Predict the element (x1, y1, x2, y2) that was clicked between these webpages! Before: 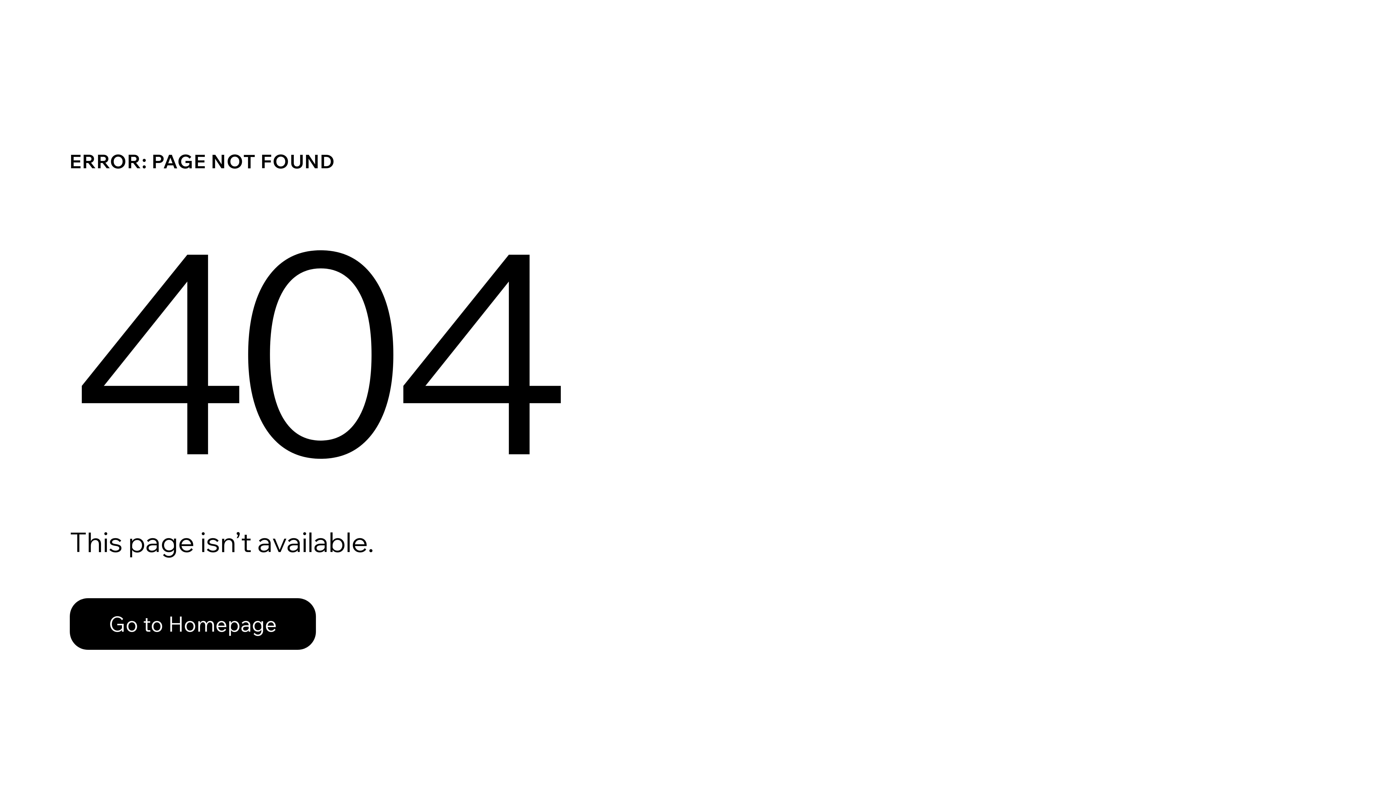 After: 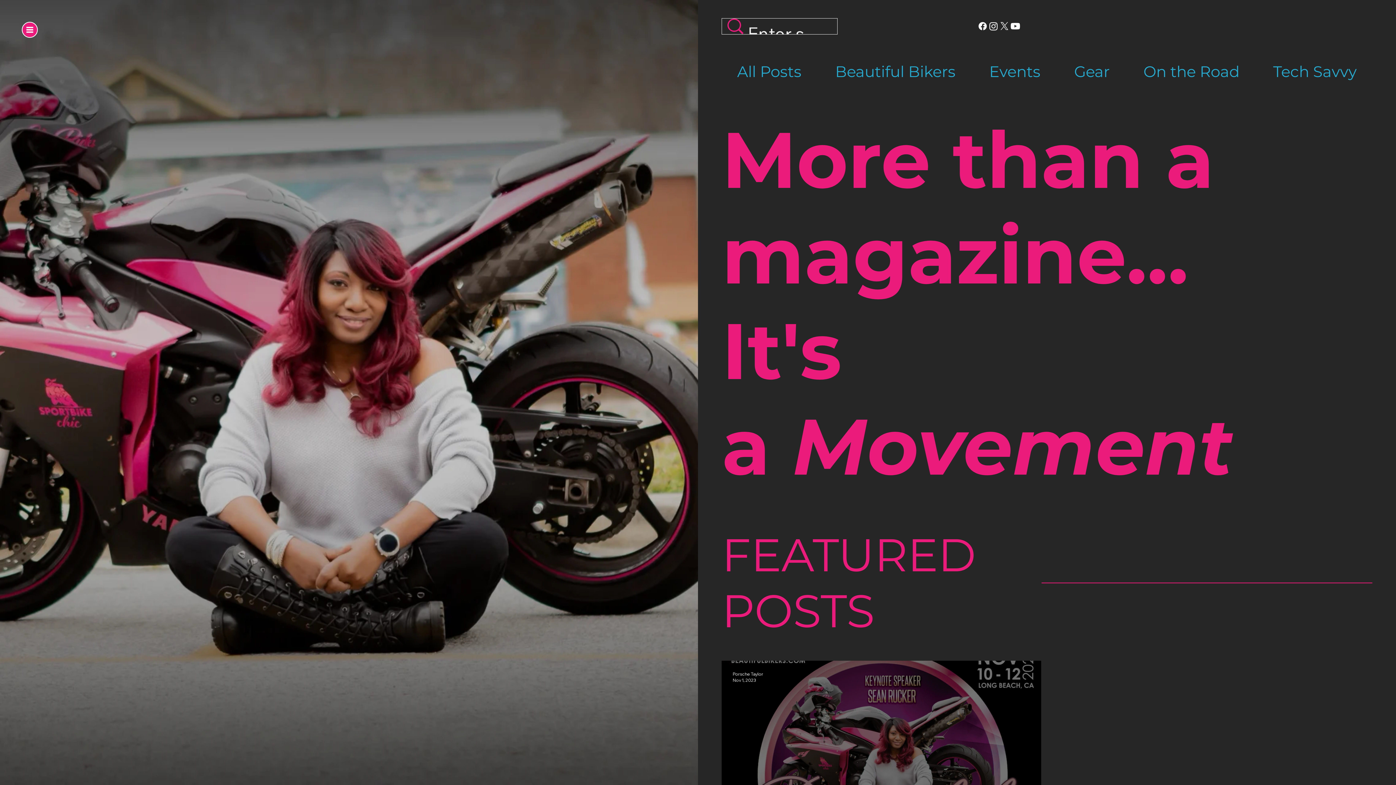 Action: label: Go to Homepage bbox: (69, 582, 768, 659)